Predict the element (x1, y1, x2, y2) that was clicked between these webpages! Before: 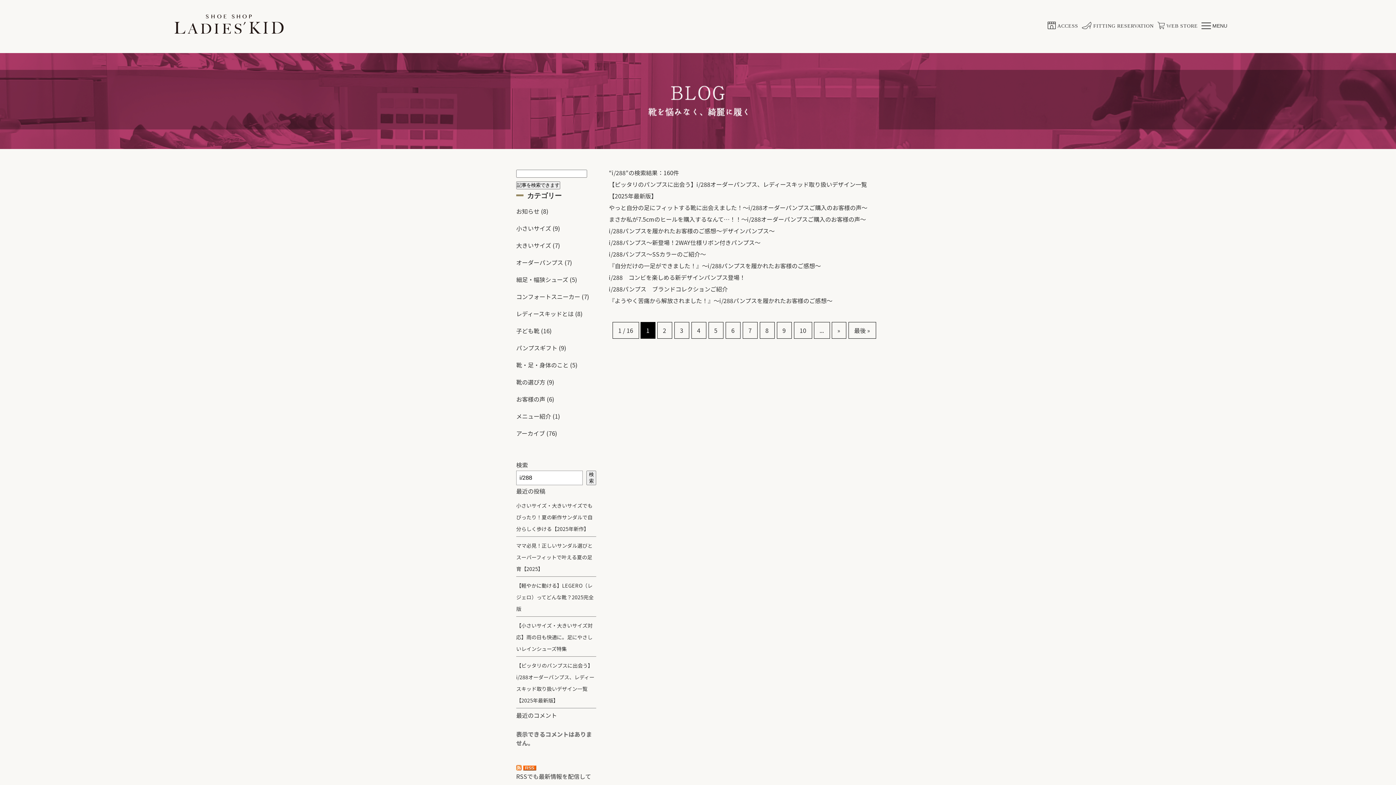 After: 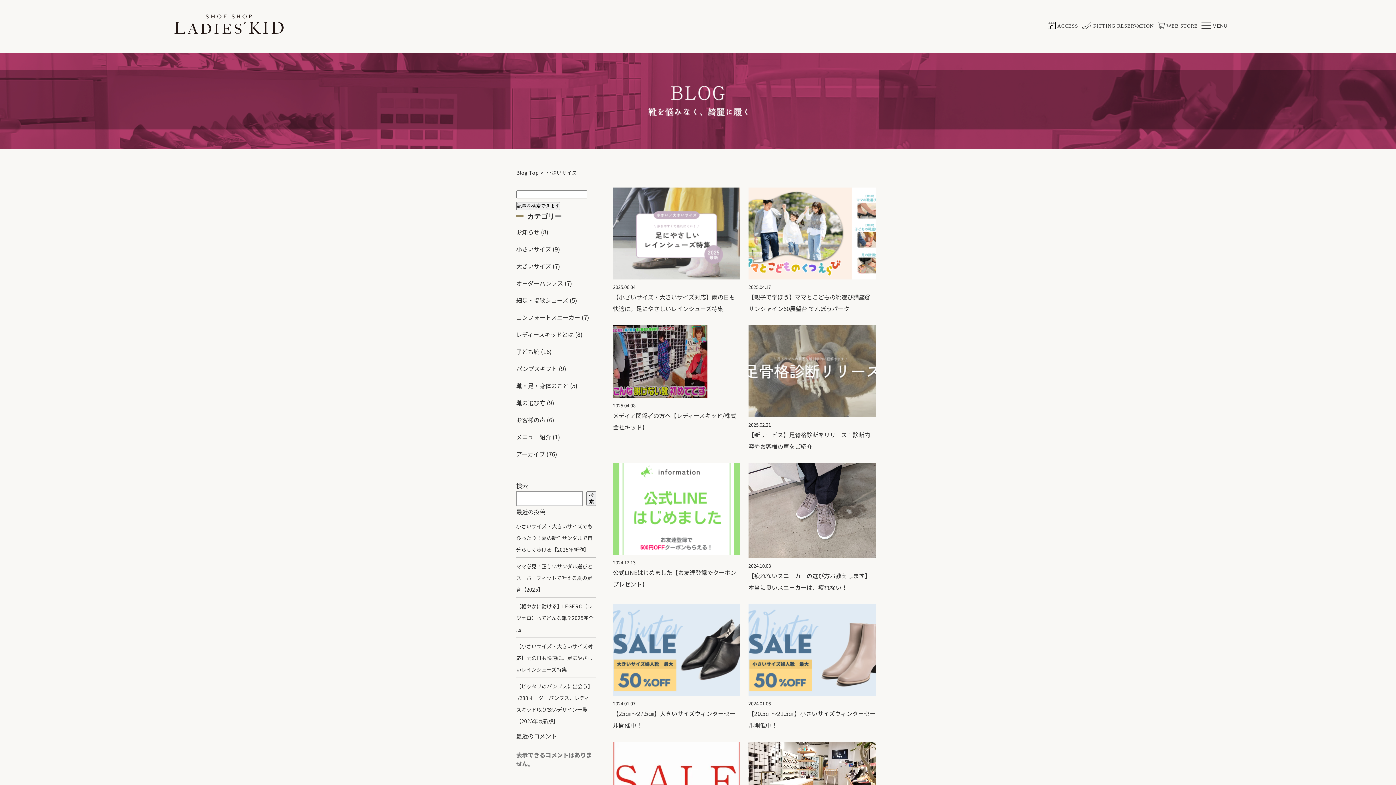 Action: label: アーカイブ bbox: (516, 429, 545, 437)